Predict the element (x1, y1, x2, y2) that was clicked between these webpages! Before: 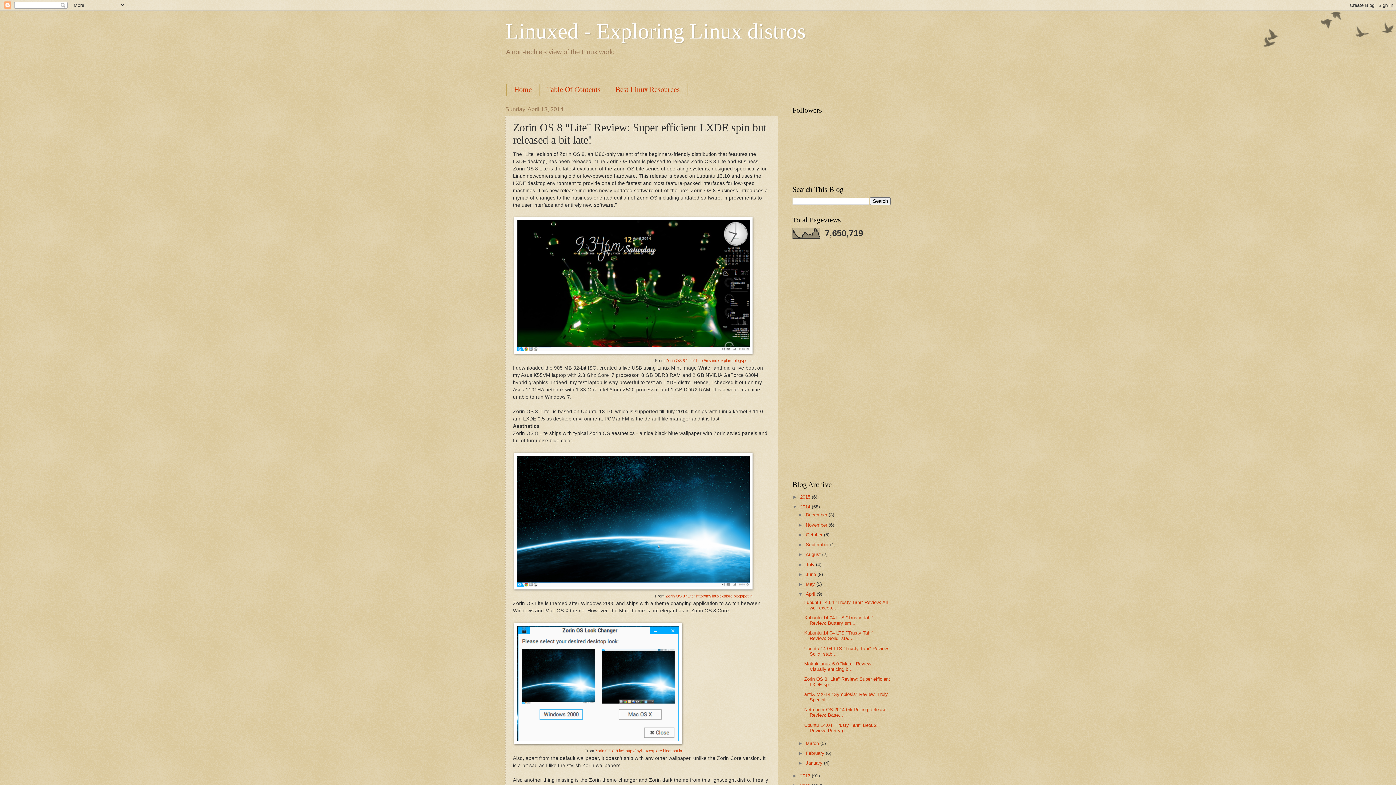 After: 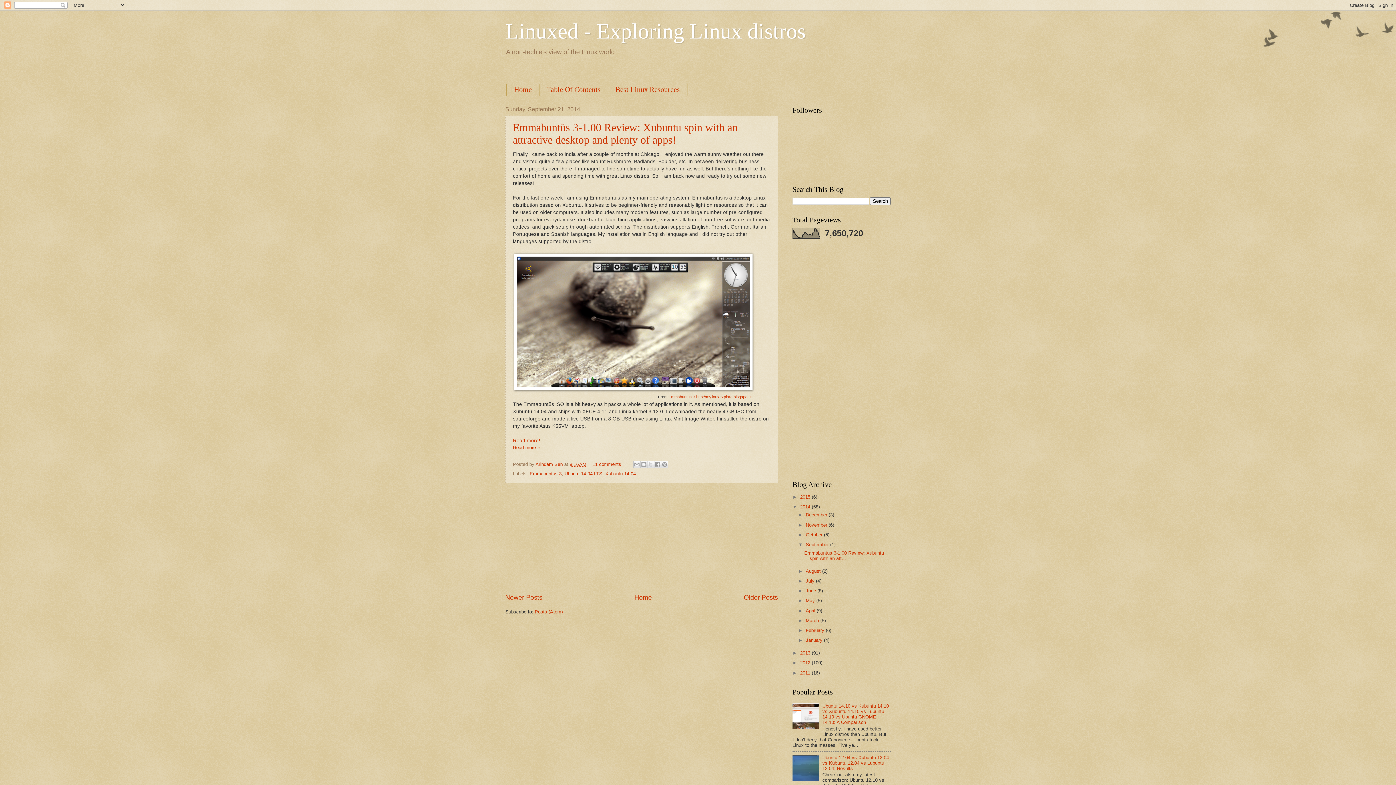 Action: bbox: (805, 542, 830, 547) label: September 